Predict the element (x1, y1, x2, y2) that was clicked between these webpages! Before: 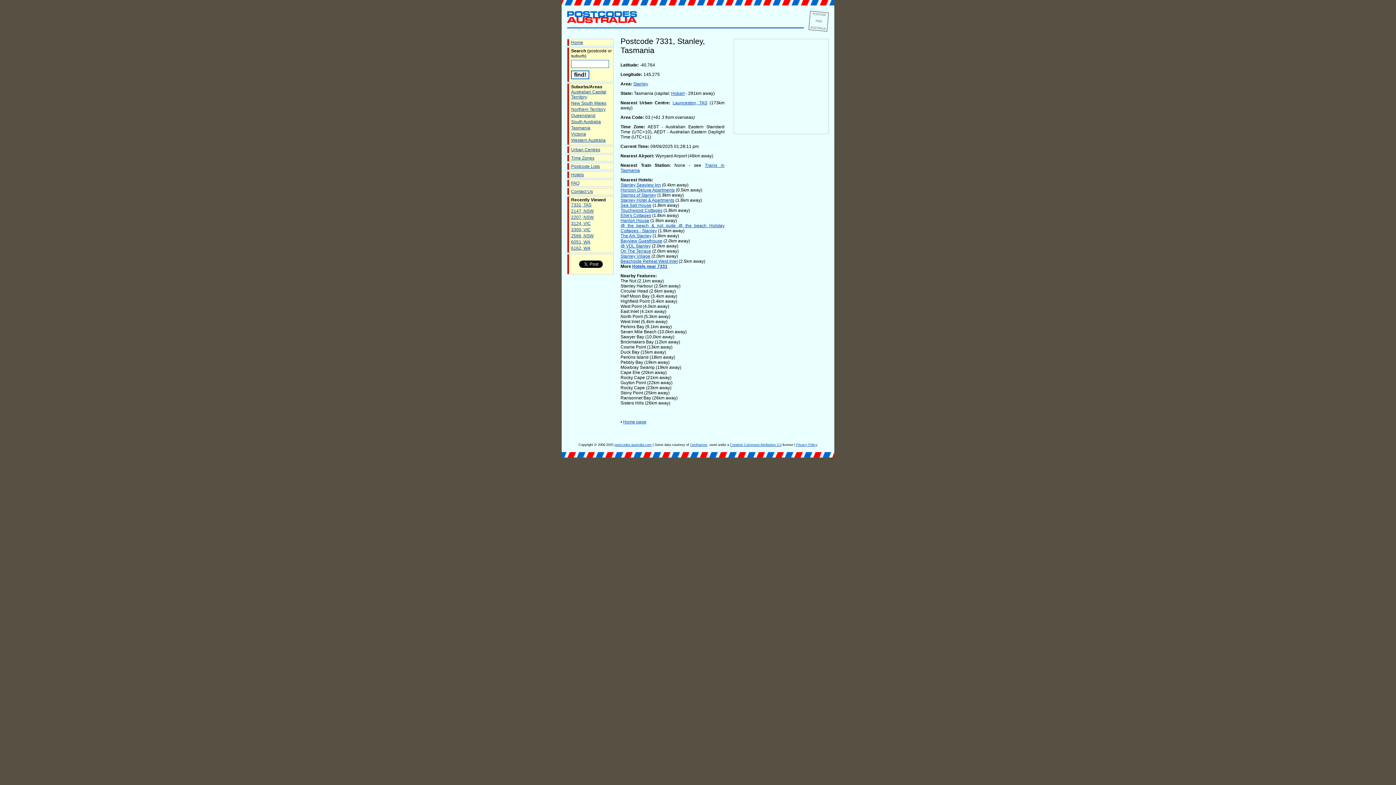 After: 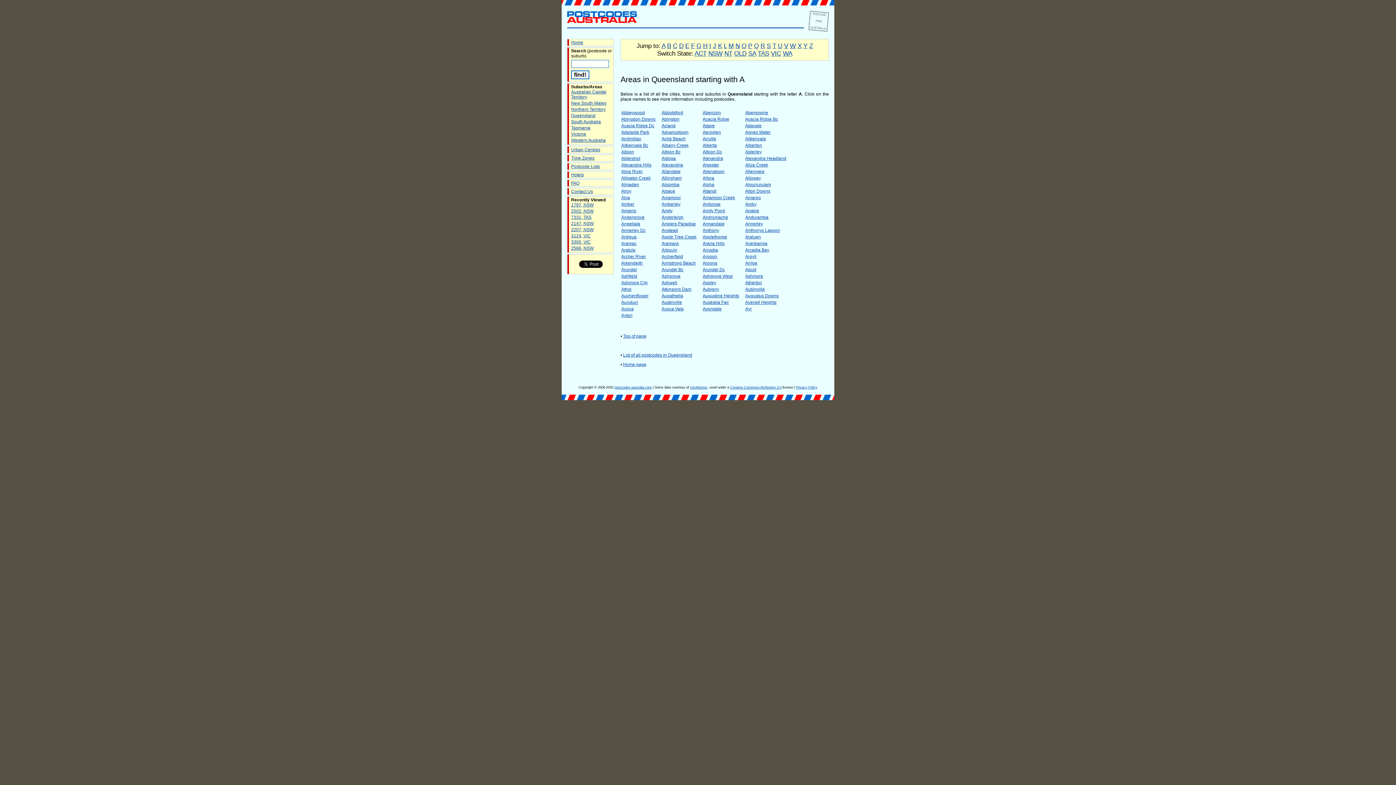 Action: bbox: (571, 113, 595, 118) label: Queensland